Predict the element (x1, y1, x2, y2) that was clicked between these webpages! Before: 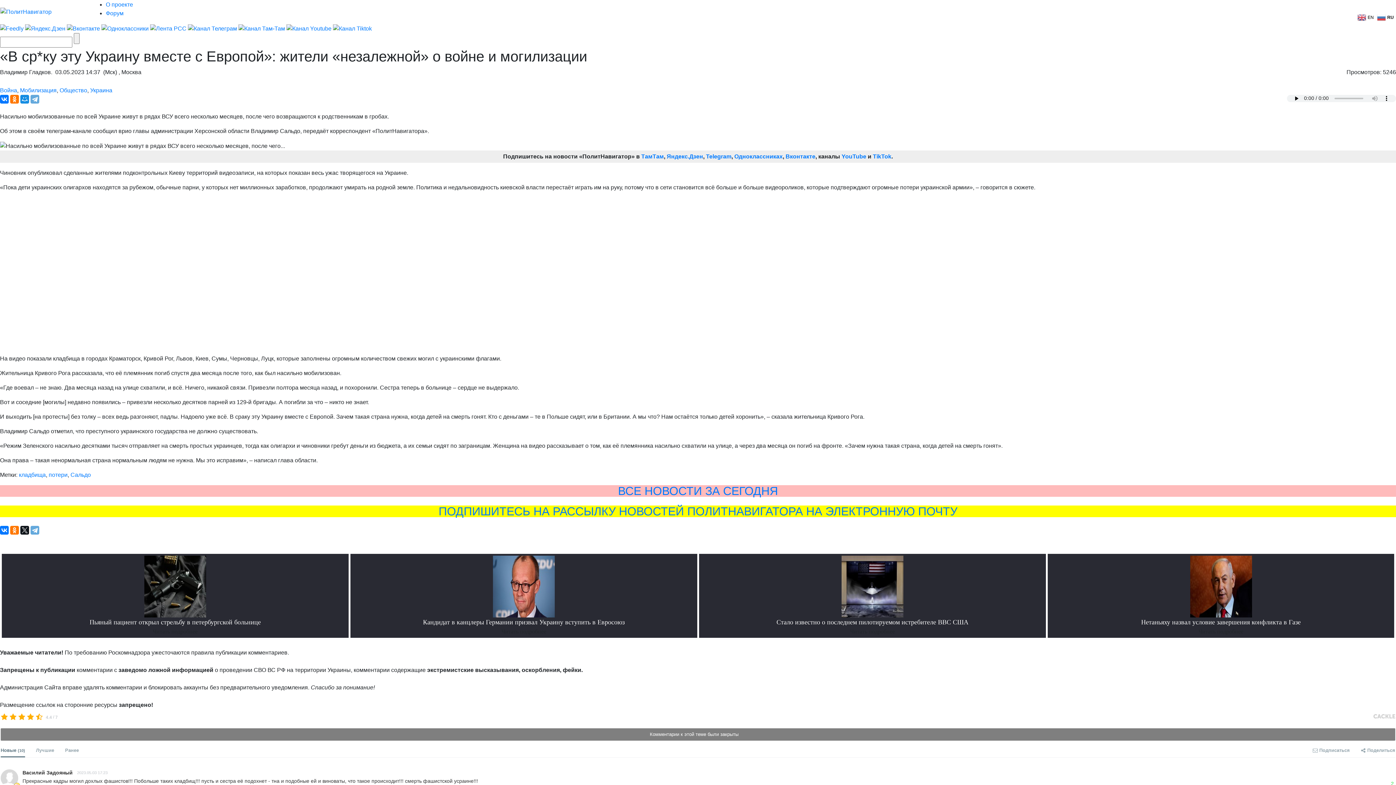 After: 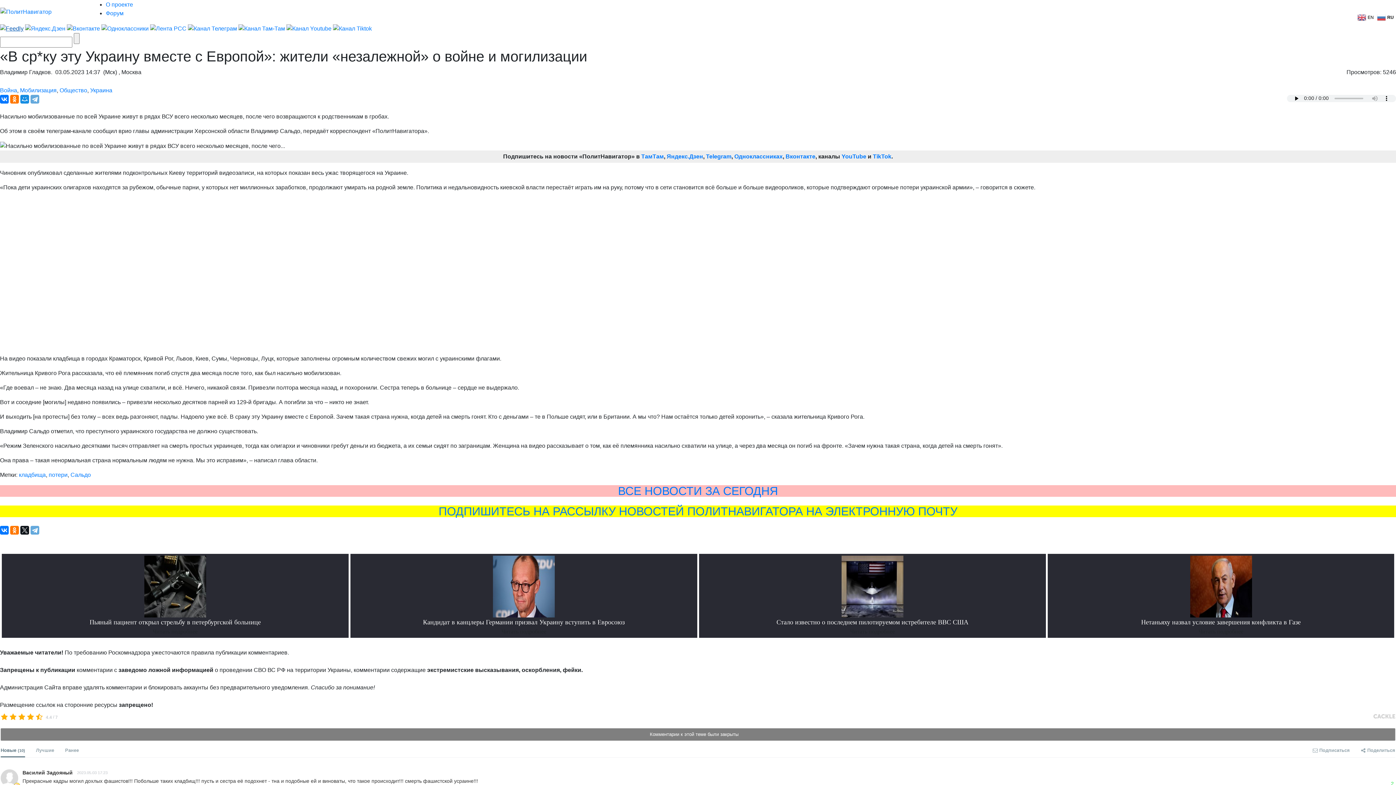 Action: bbox: (0, 25, 23, 31)